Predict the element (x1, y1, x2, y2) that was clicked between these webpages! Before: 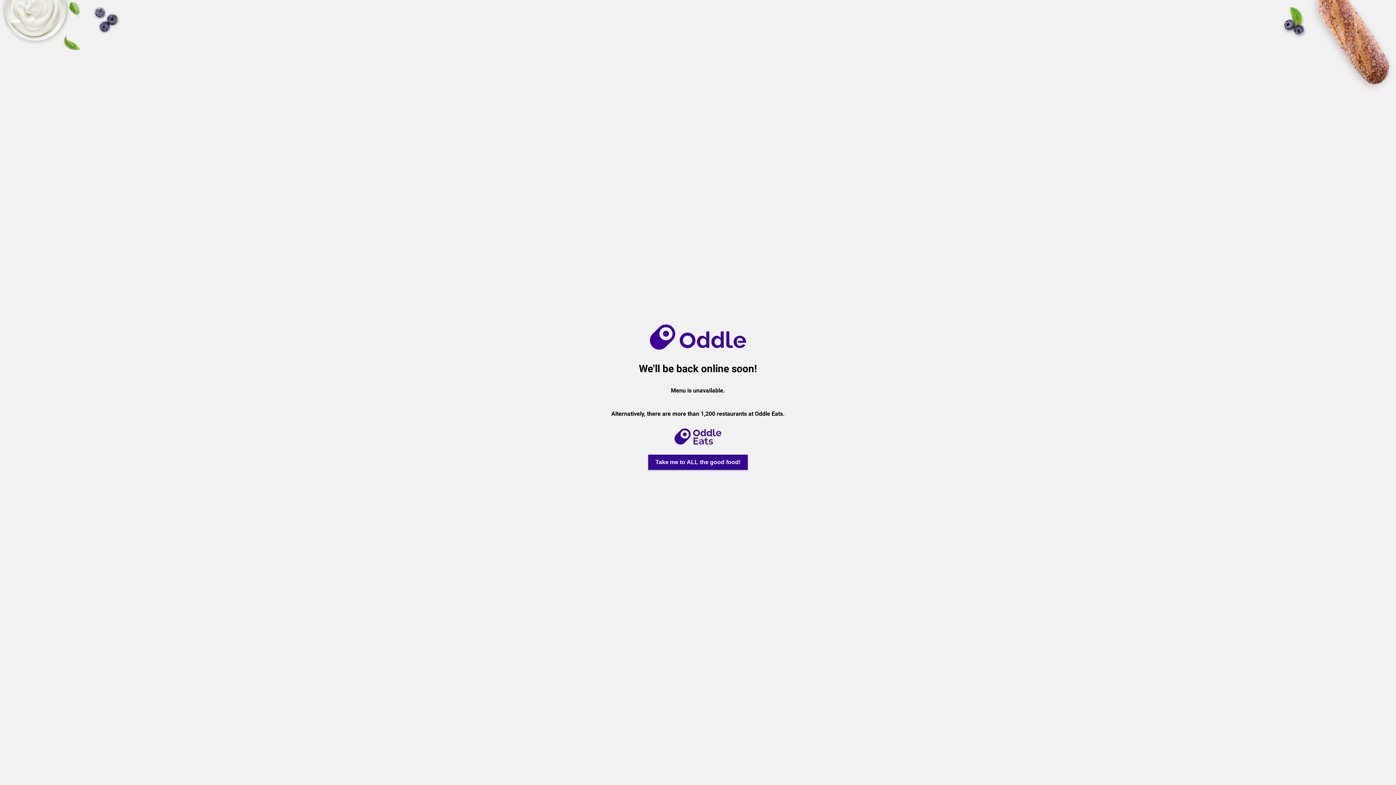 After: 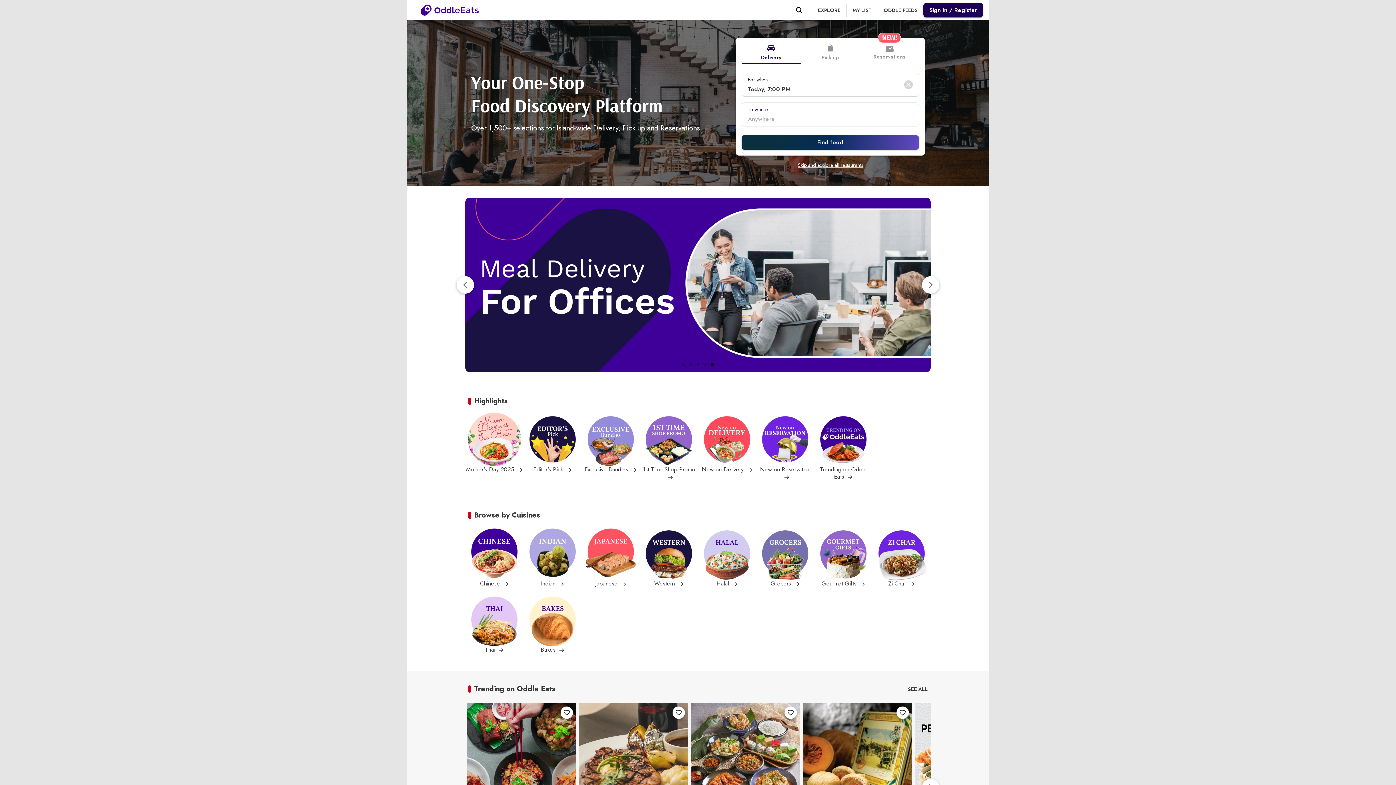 Action: label: Take me to ALL the good food! bbox: (648, 455, 748, 470)